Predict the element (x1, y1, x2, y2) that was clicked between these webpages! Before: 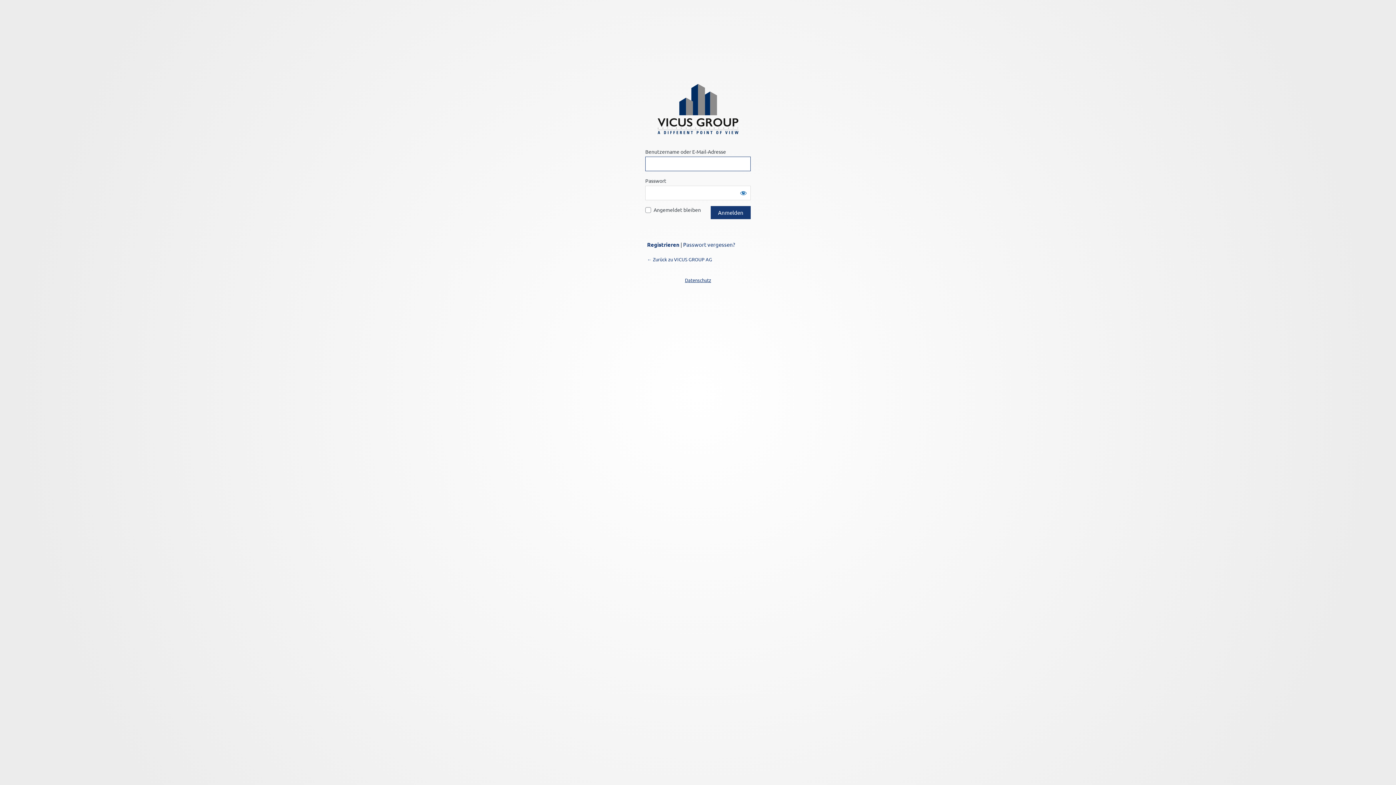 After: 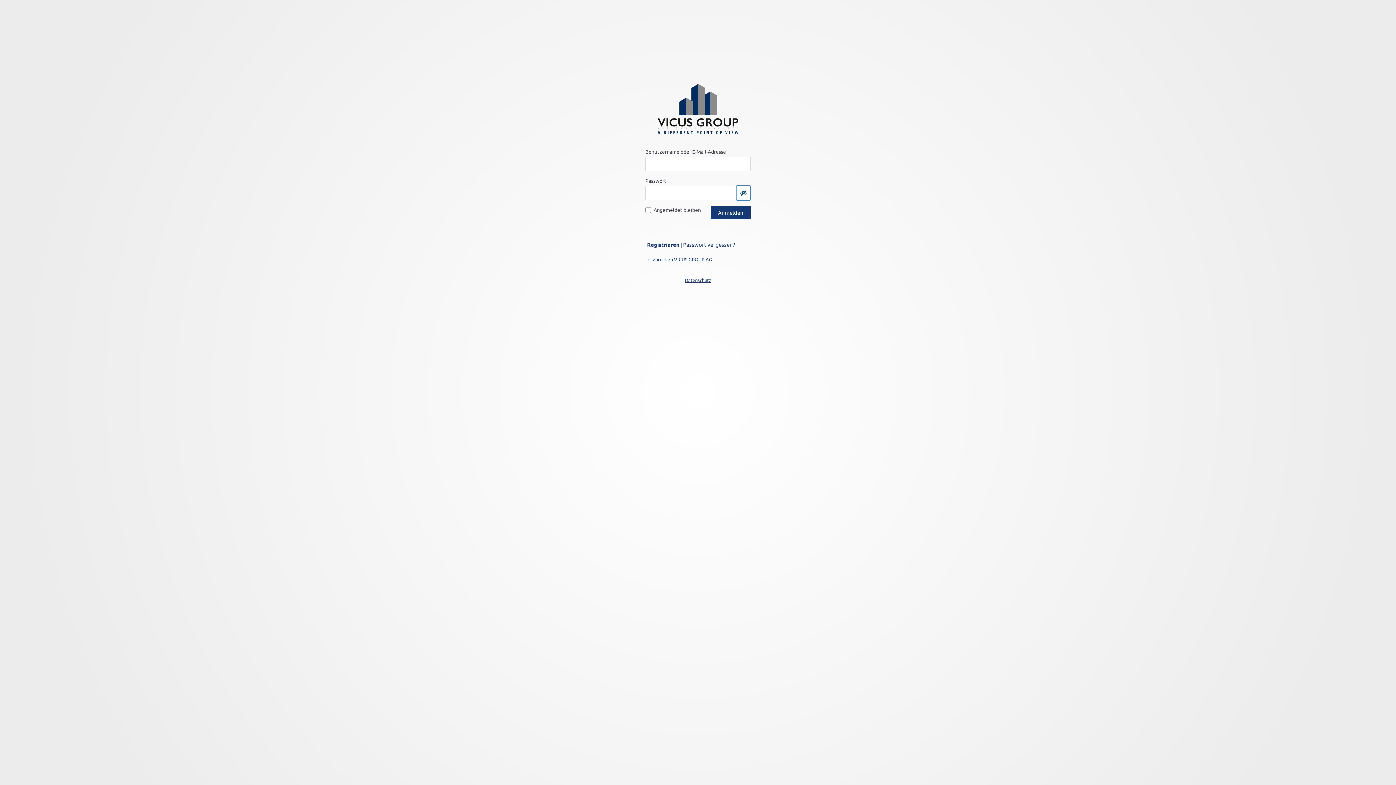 Action: bbox: (736, 185, 750, 200) label: Passwort anzeigen